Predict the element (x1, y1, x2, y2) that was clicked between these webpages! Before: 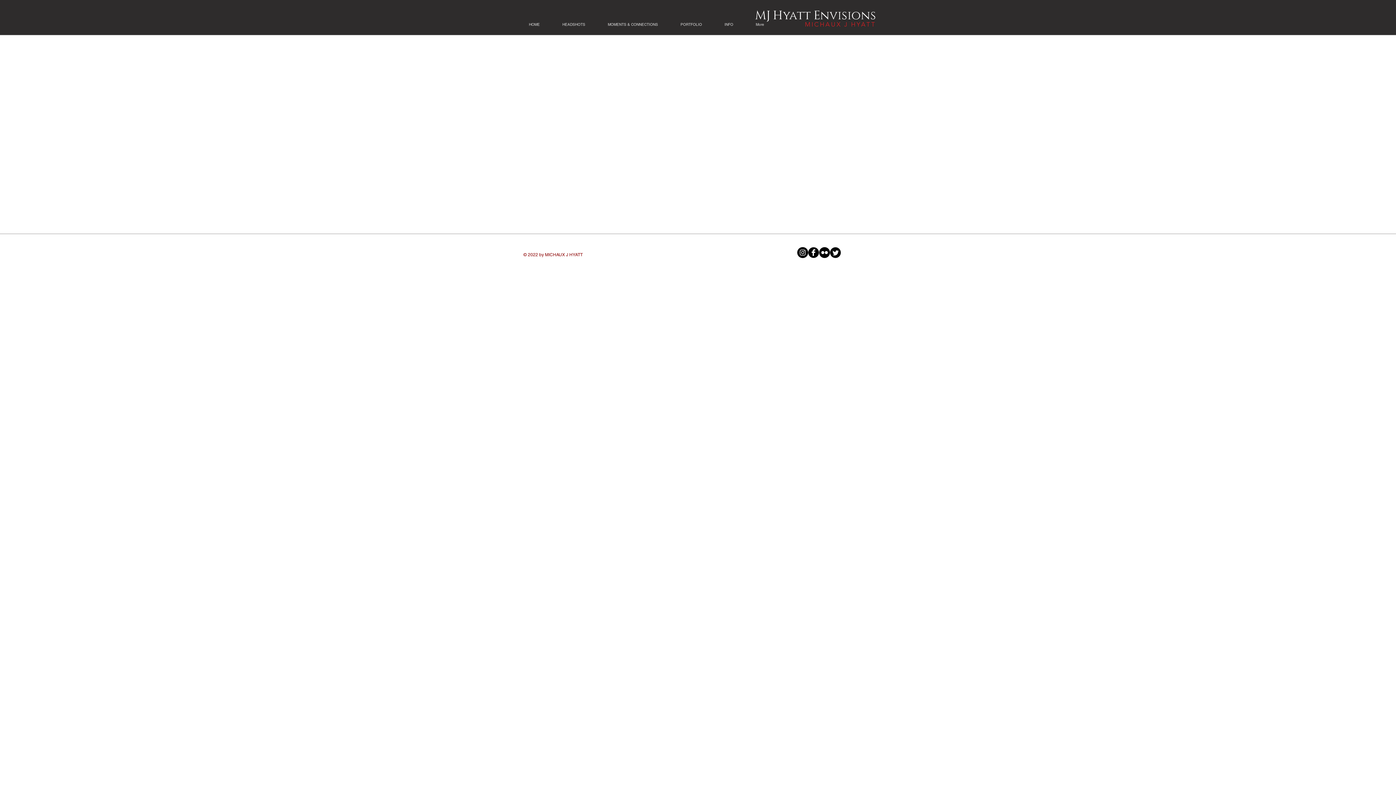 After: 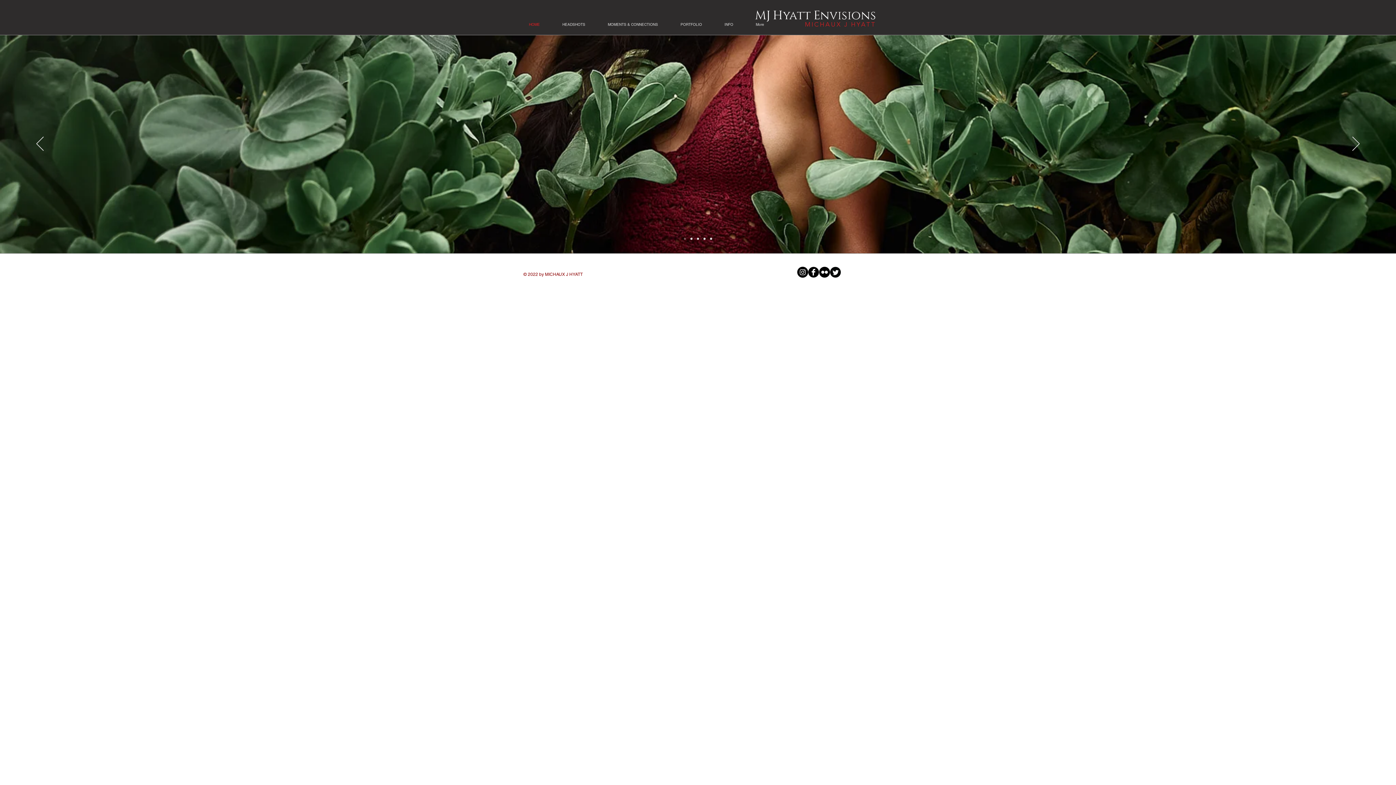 Action: label: HOME bbox: (520, 20, 553, 29)